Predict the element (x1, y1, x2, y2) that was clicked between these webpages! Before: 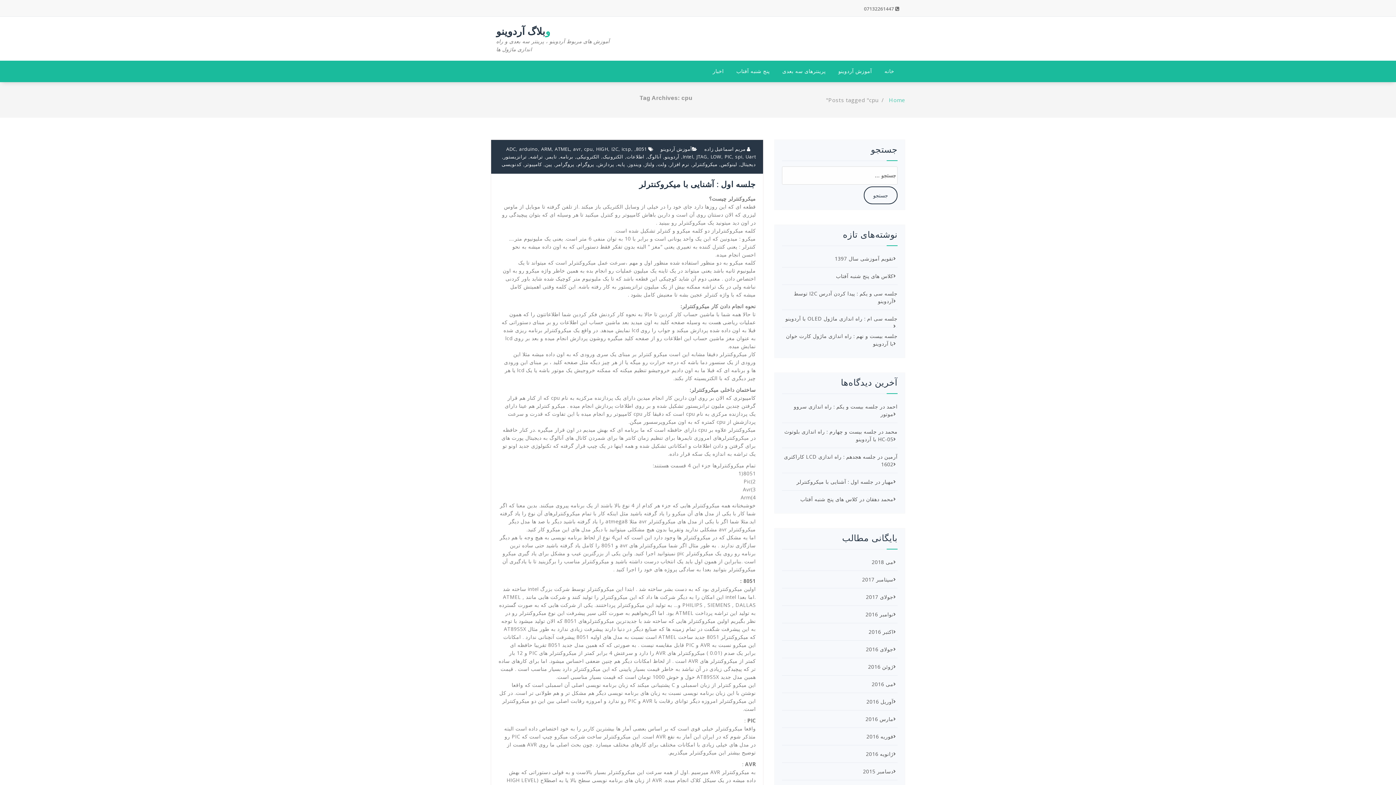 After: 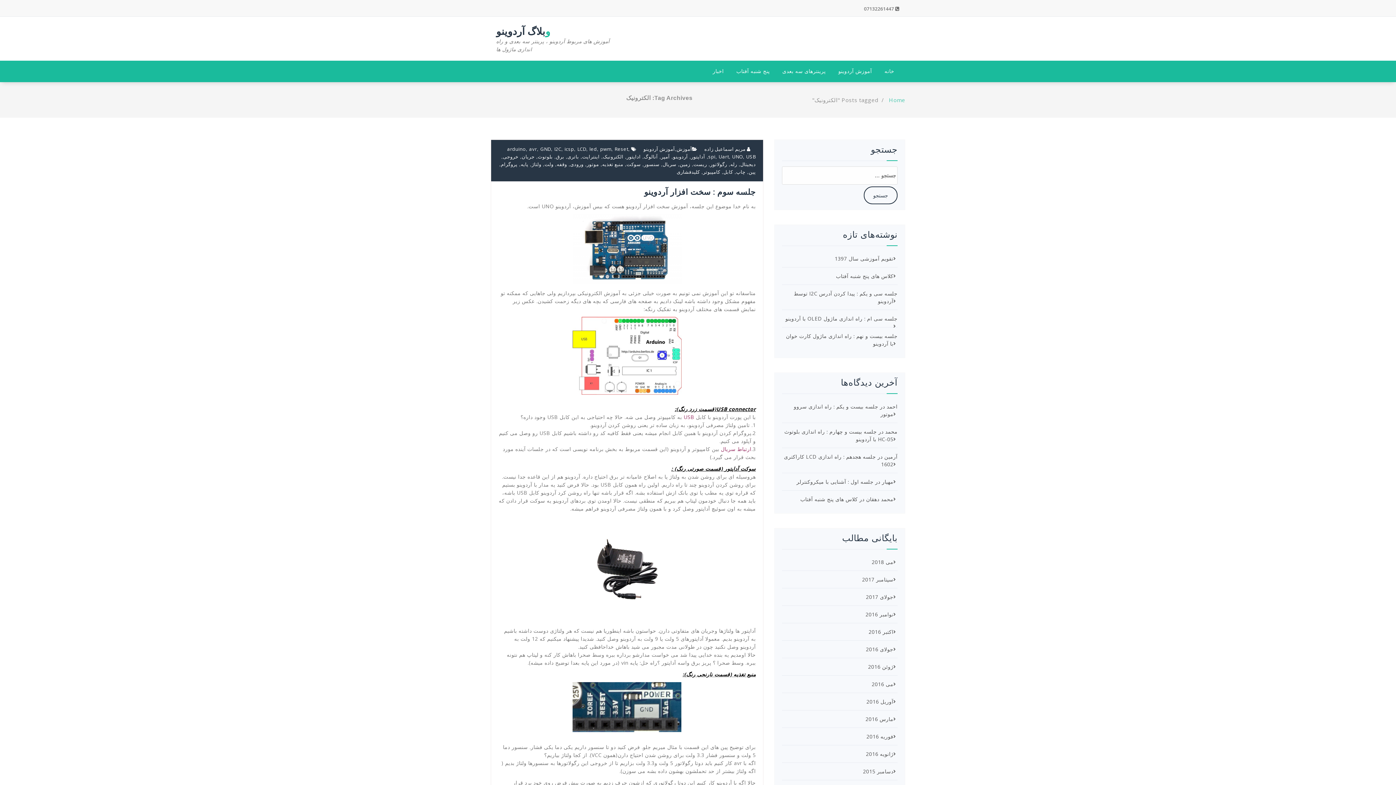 Action: label: الکترونیک bbox: (602, 153, 623, 160)